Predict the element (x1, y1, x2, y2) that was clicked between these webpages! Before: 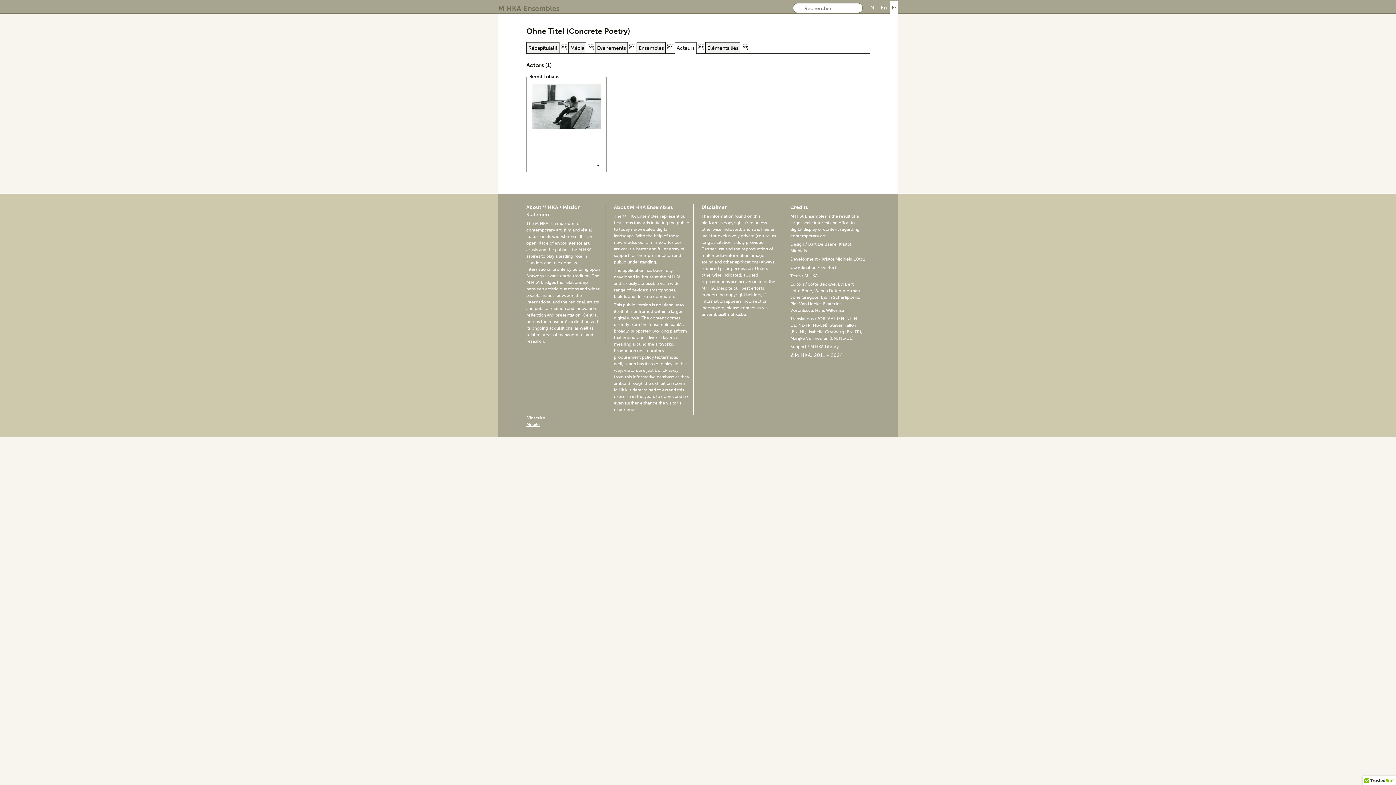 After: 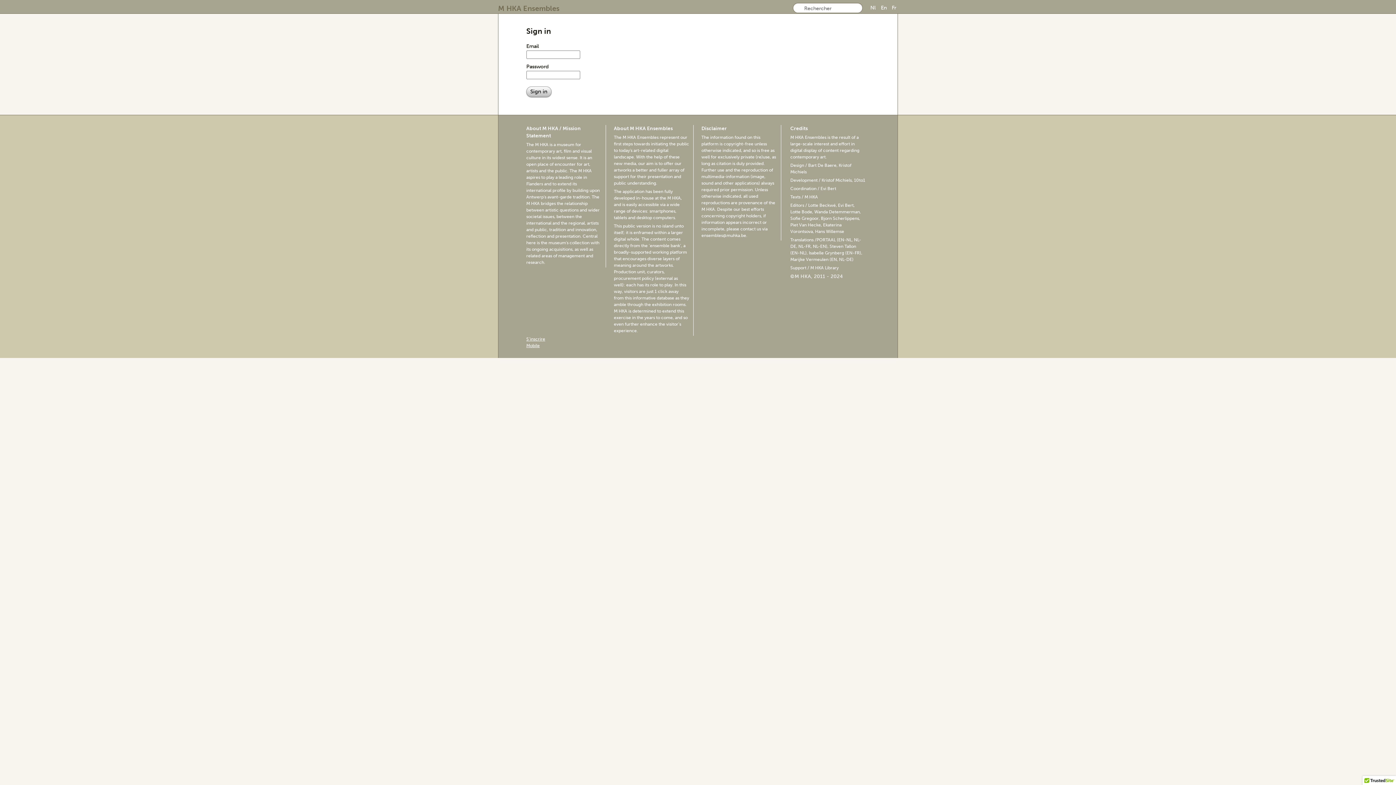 Action: bbox: (526, 415, 545, 420) label: S’inscrire